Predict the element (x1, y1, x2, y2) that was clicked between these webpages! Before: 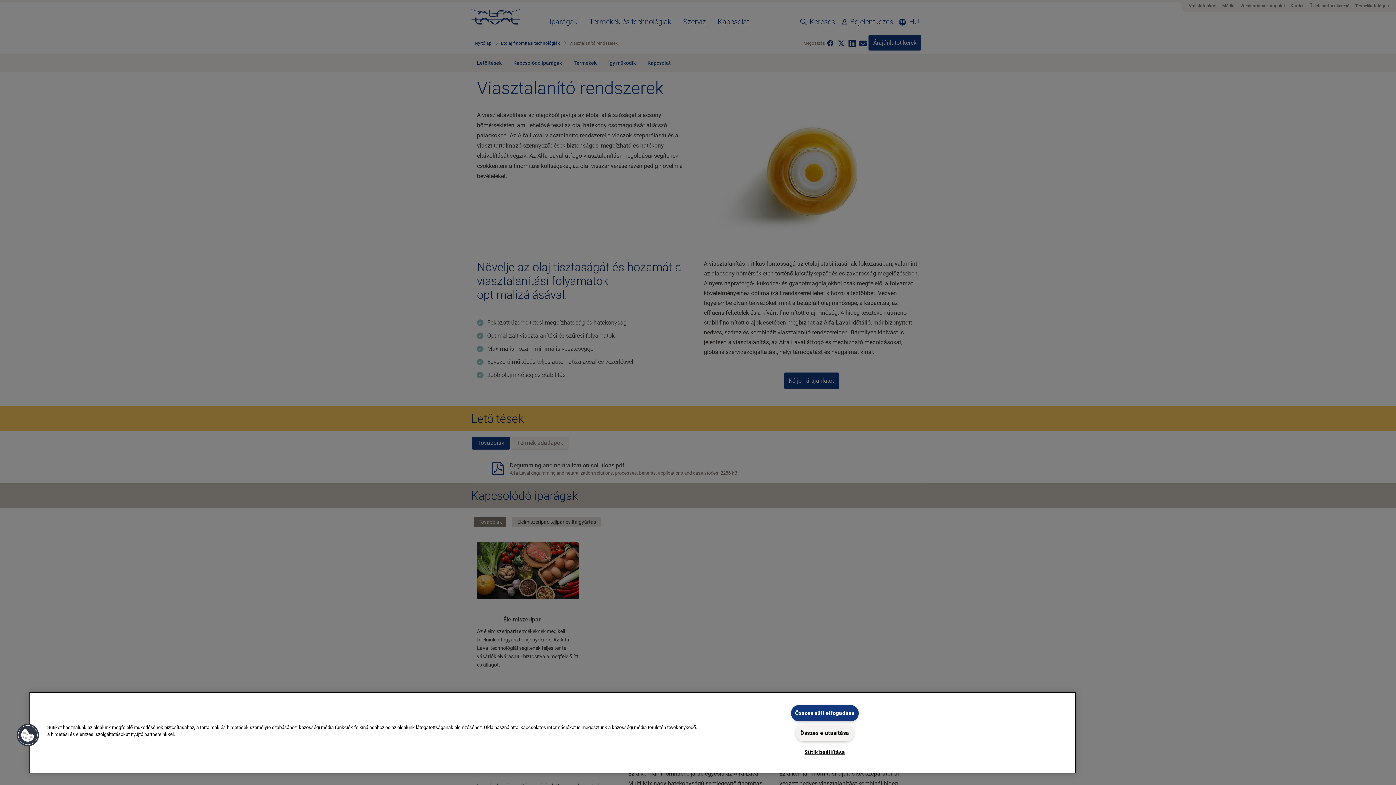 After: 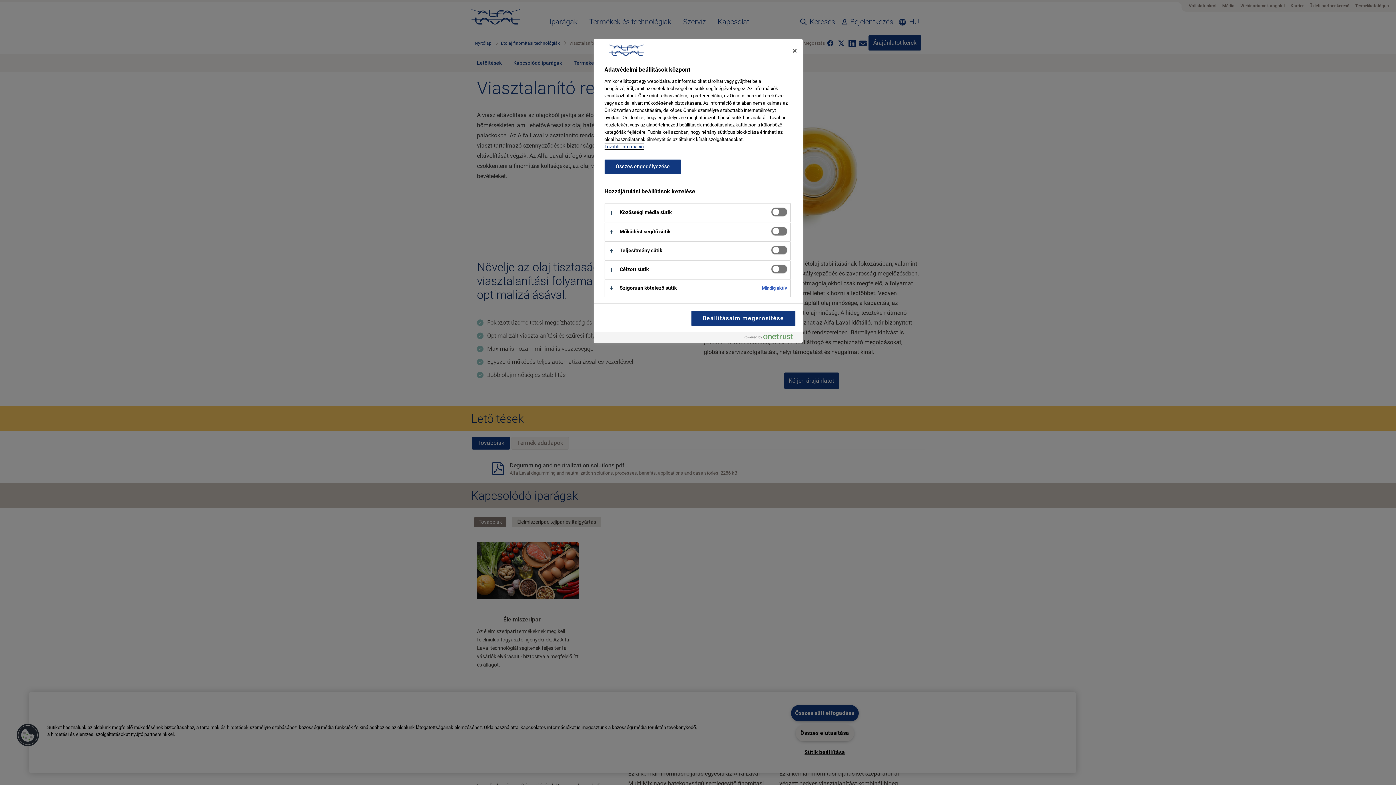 Action: bbox: (16, 723, 39, 747) label: Cookies